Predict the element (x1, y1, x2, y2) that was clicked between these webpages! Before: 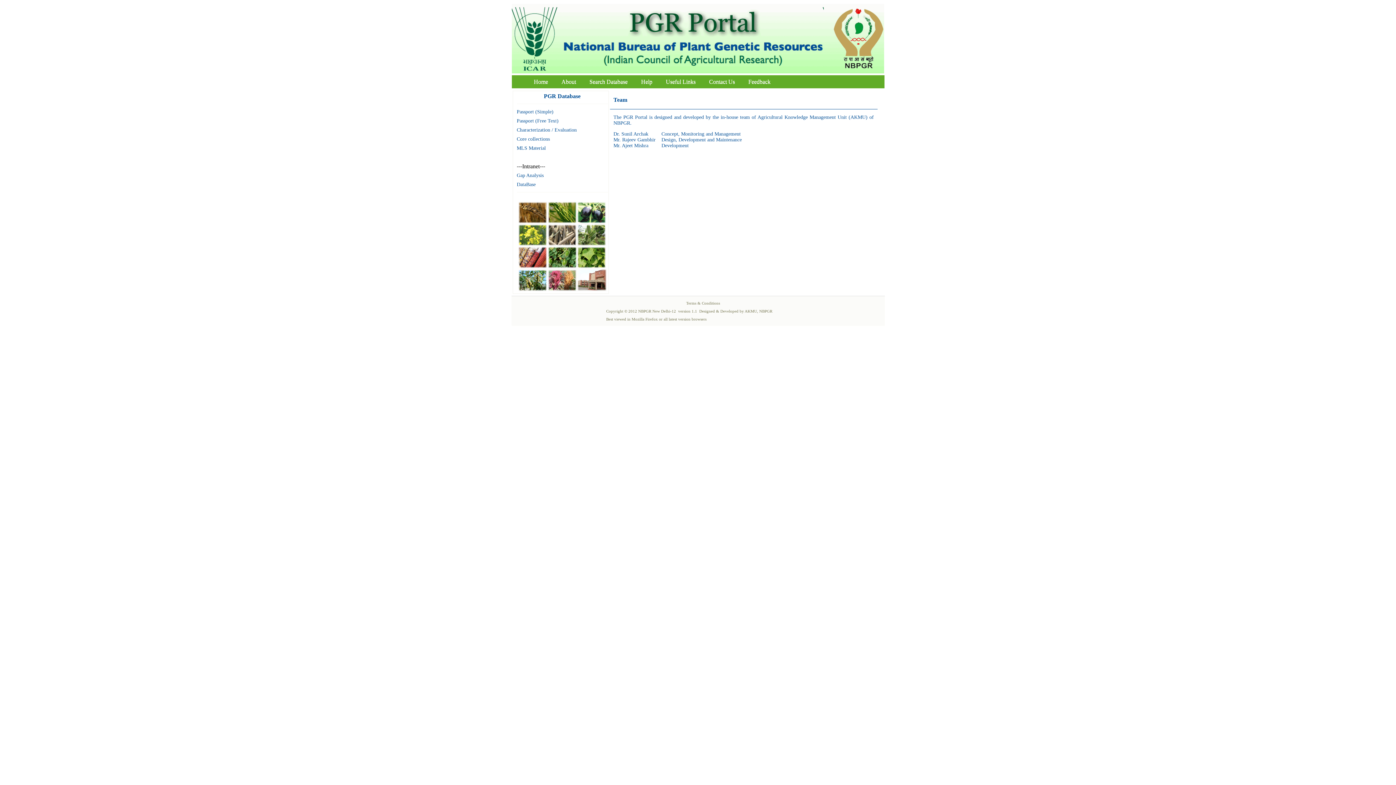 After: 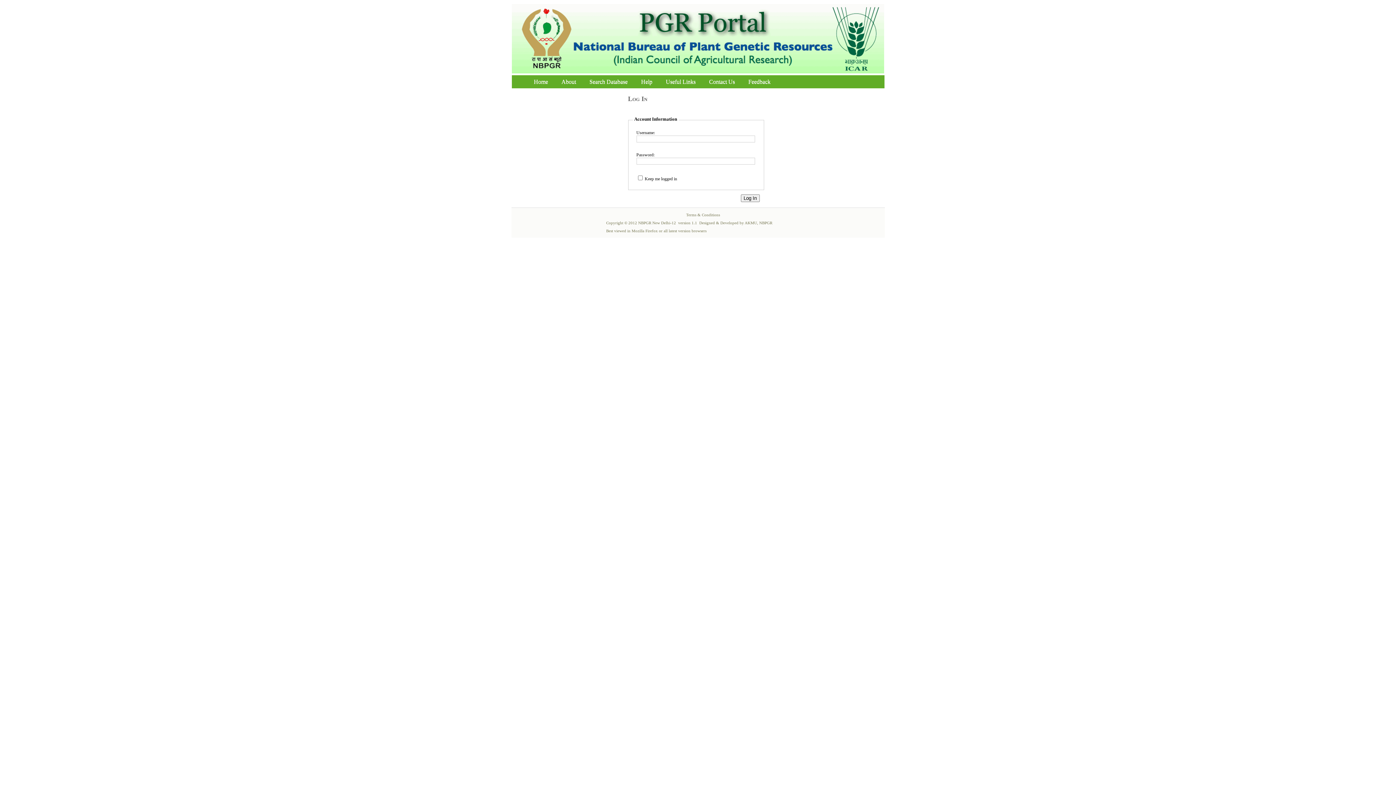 Action: bbox: (516, 181, 535, 187) label: DataBase